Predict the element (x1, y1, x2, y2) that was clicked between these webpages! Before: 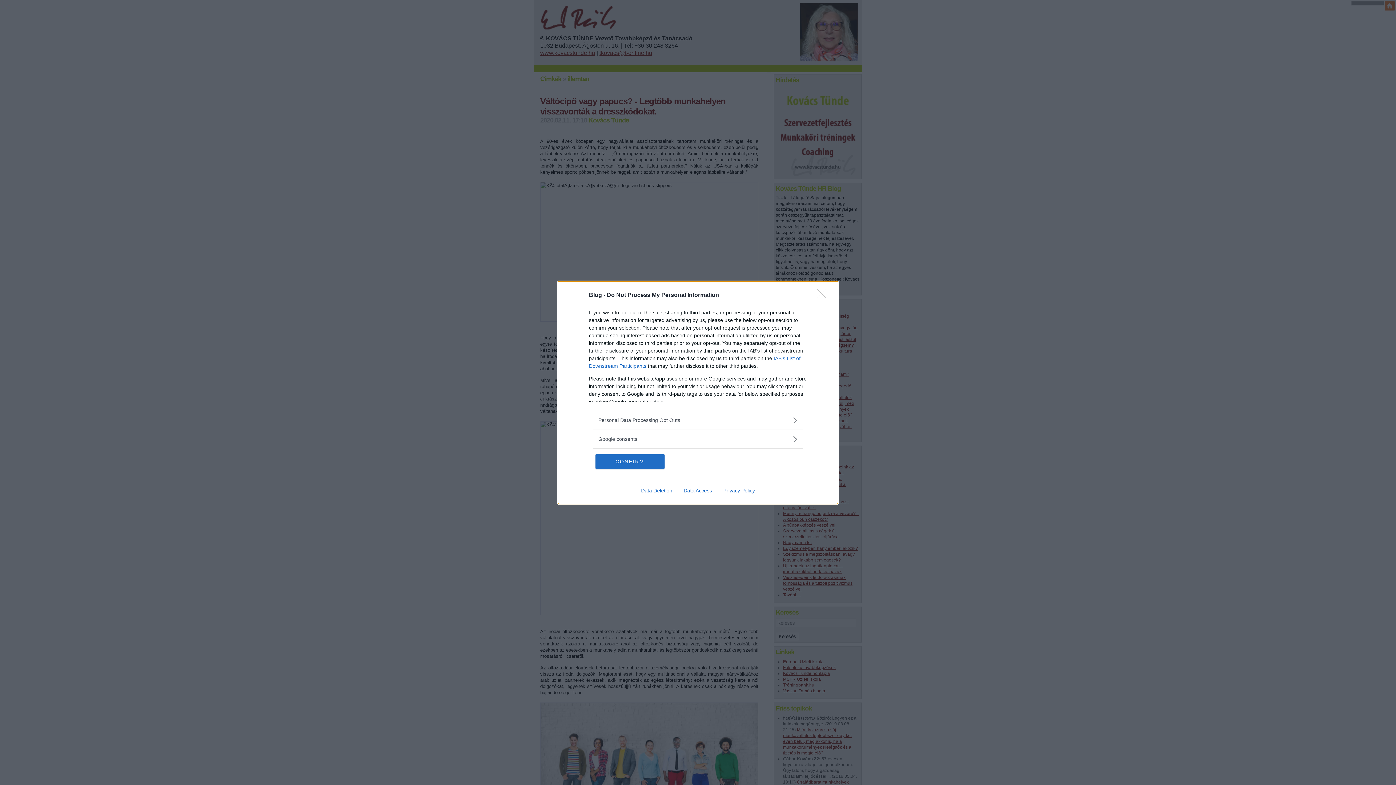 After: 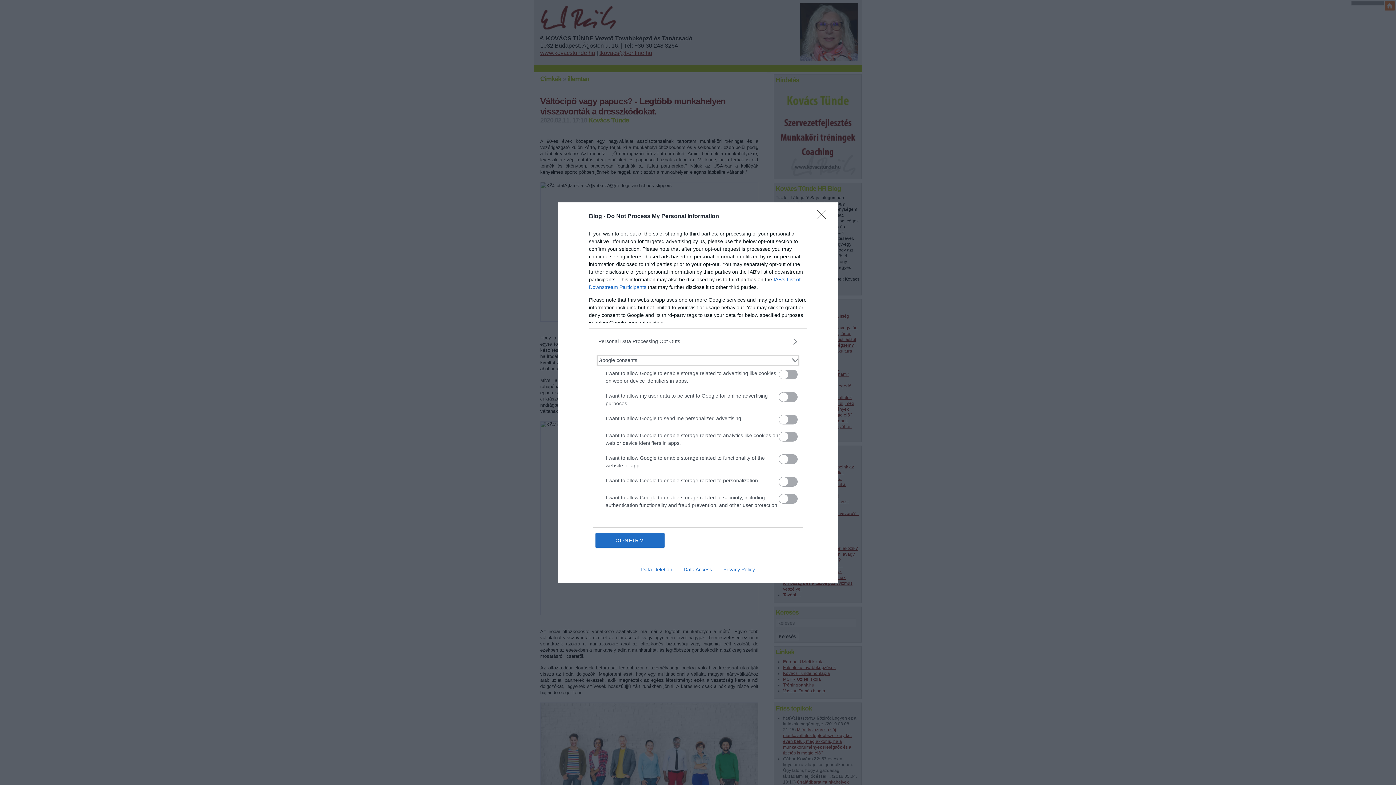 Action: bbox: (598, 435, 797, 443) label: Google consents